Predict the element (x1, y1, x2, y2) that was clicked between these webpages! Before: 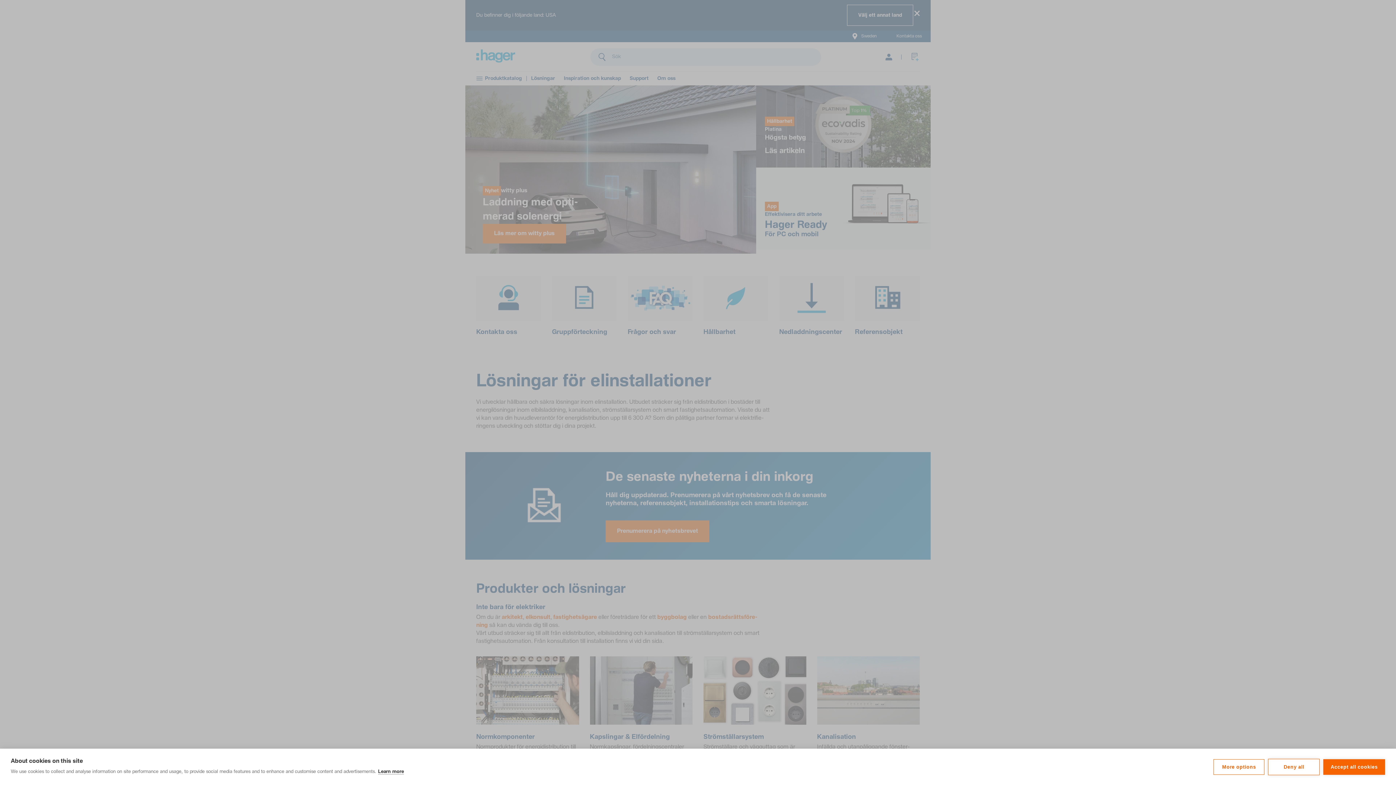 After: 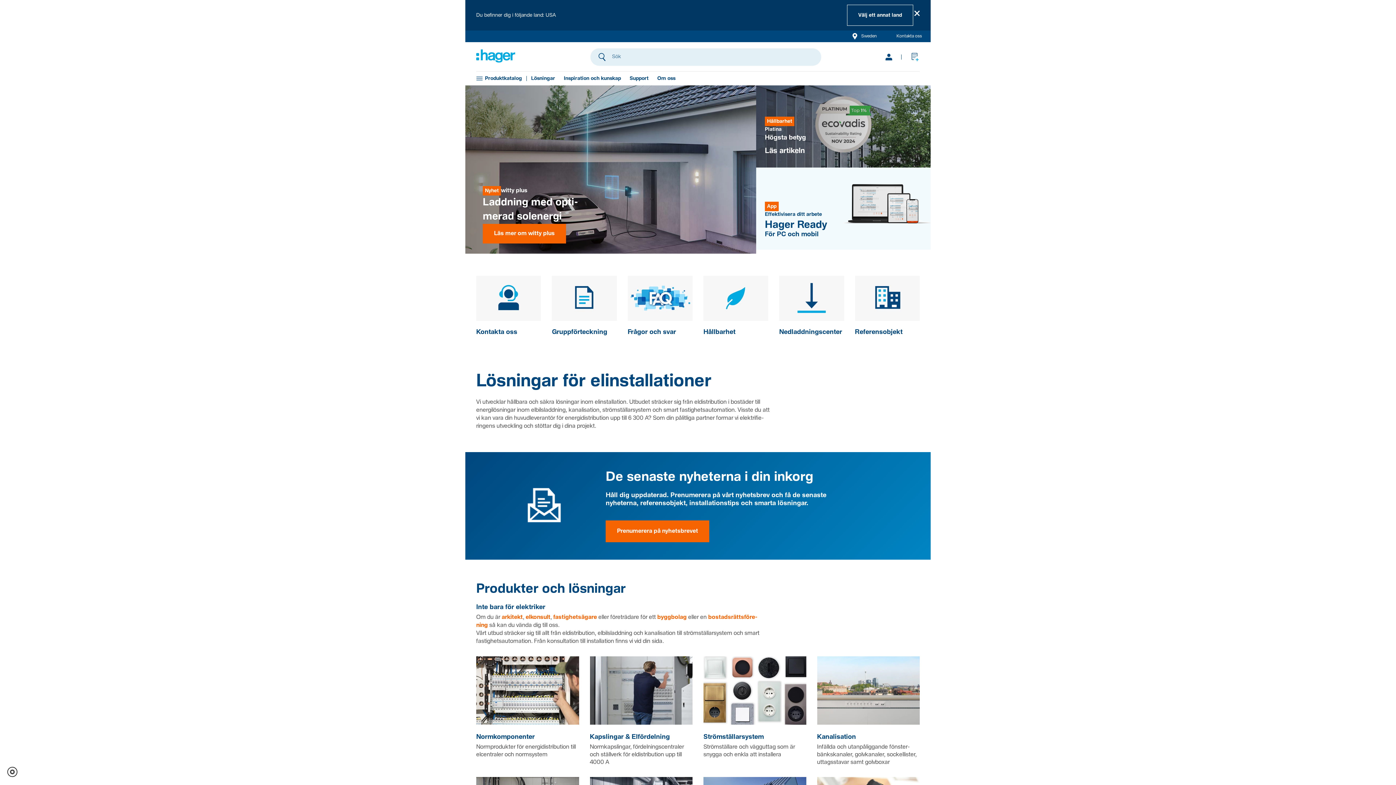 Action: bbox: (1268, 759, 1320, 775) label: Deny all